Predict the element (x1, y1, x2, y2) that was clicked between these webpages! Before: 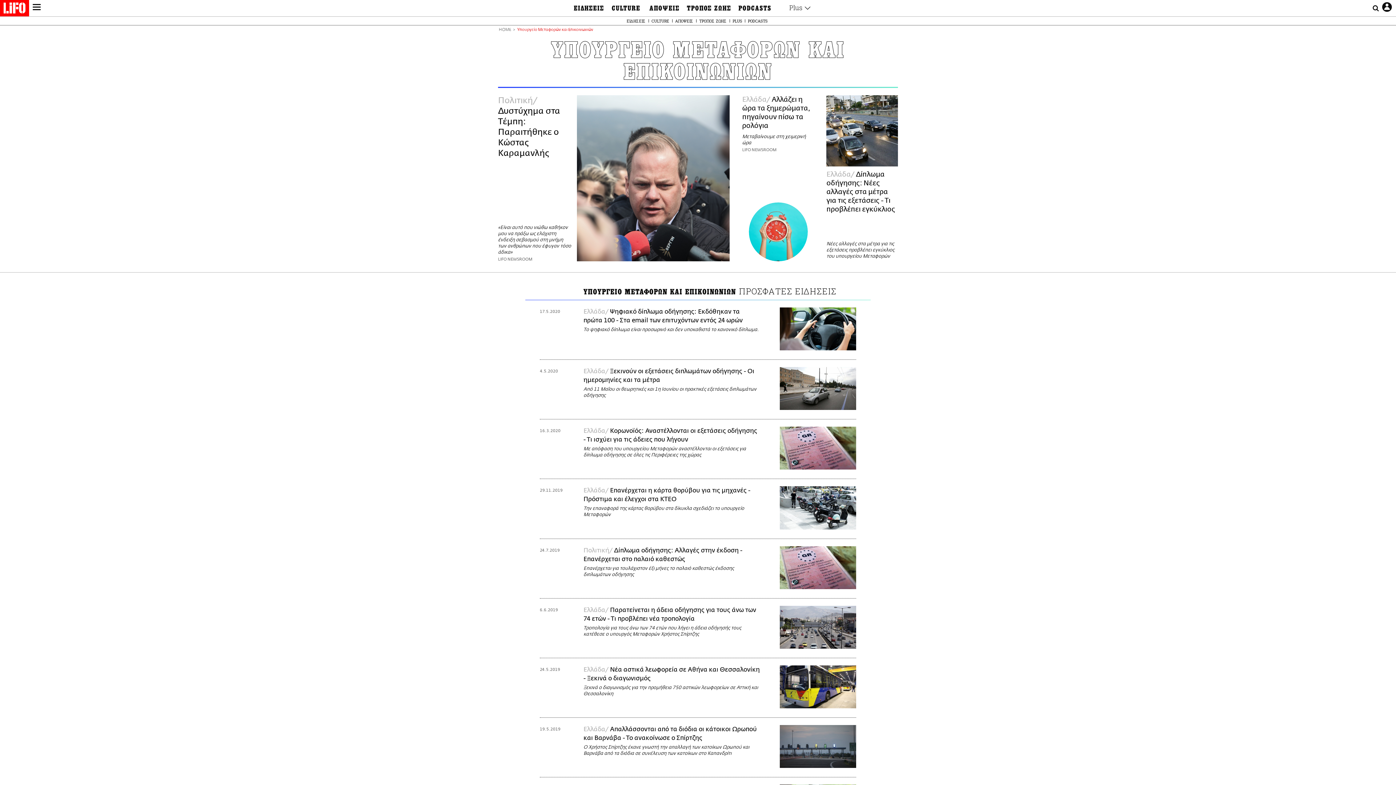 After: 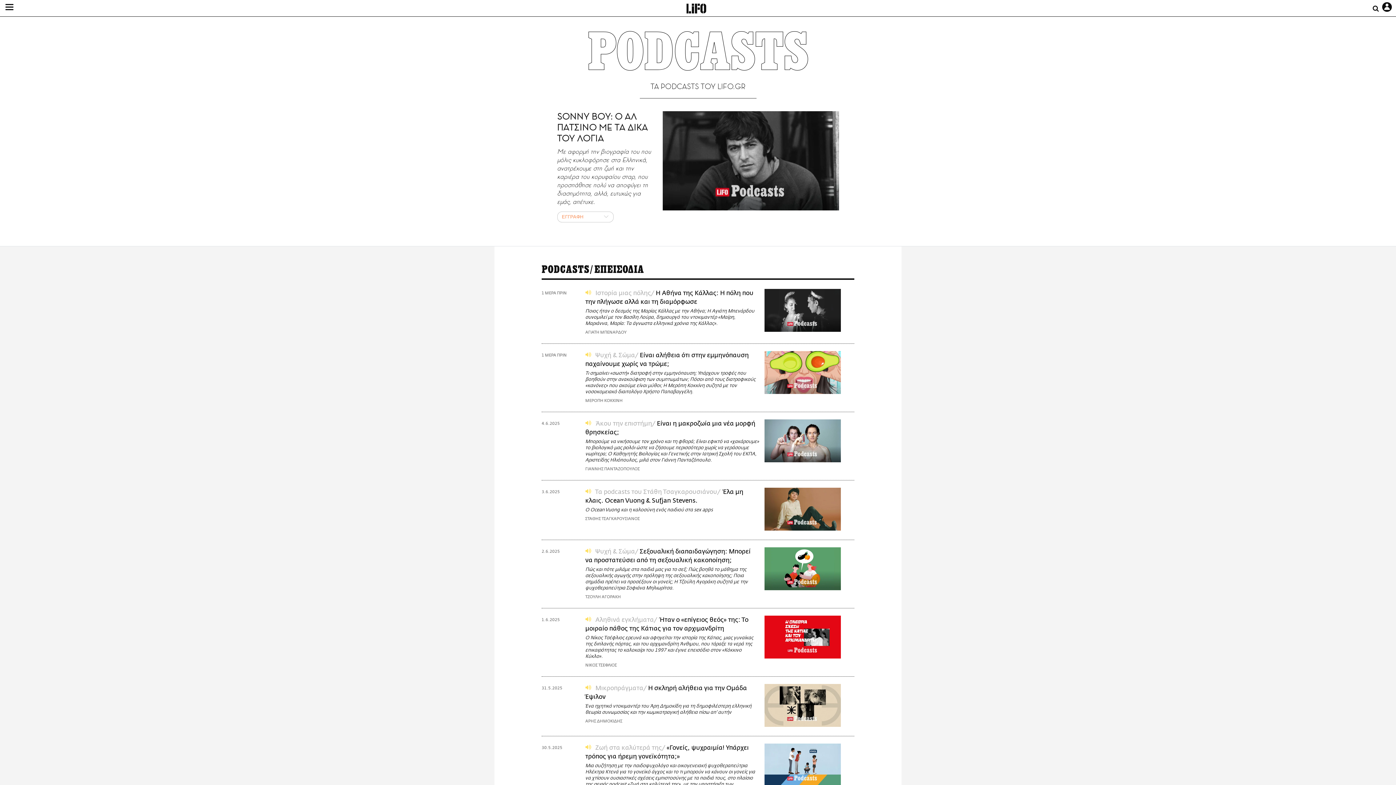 Action: label: PODCASTS bbox: (747, 17, 768, 24)